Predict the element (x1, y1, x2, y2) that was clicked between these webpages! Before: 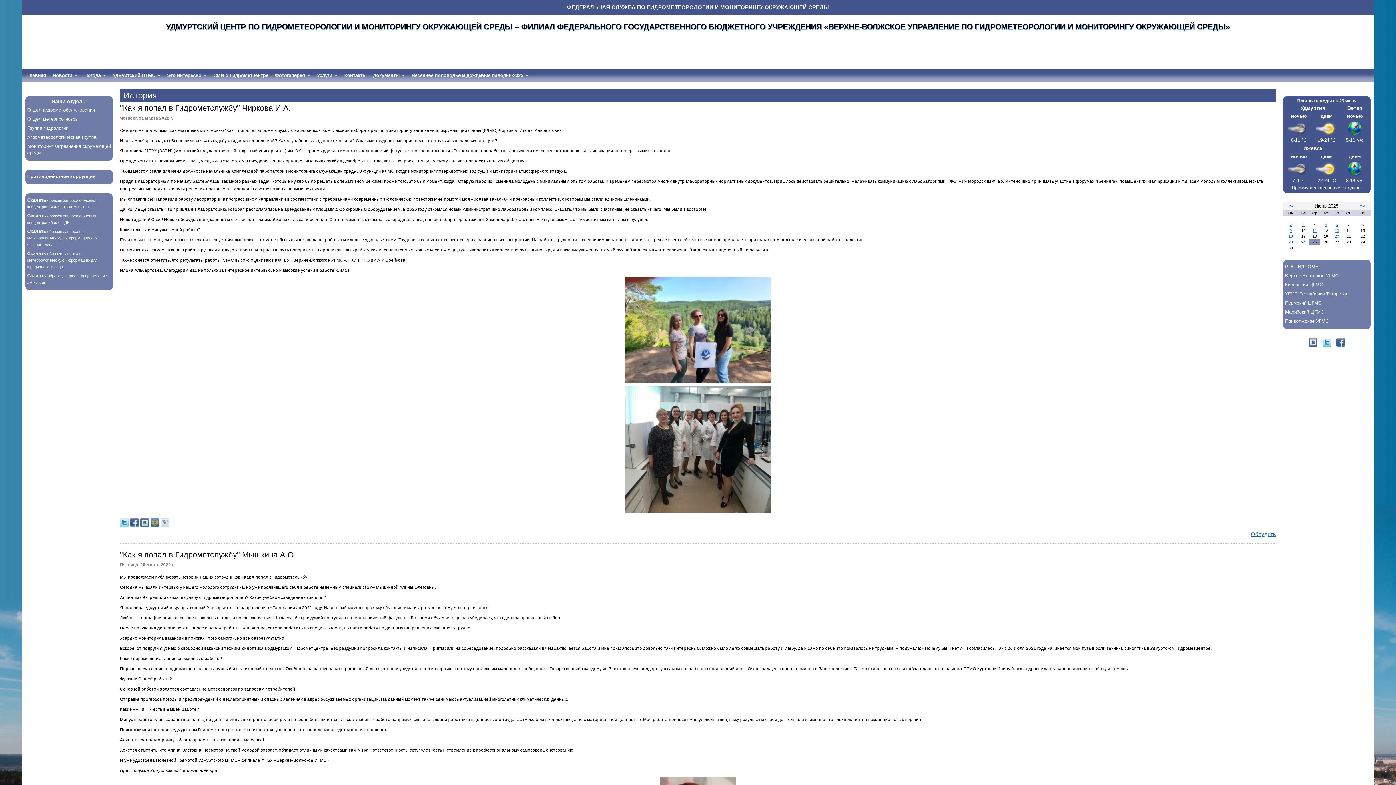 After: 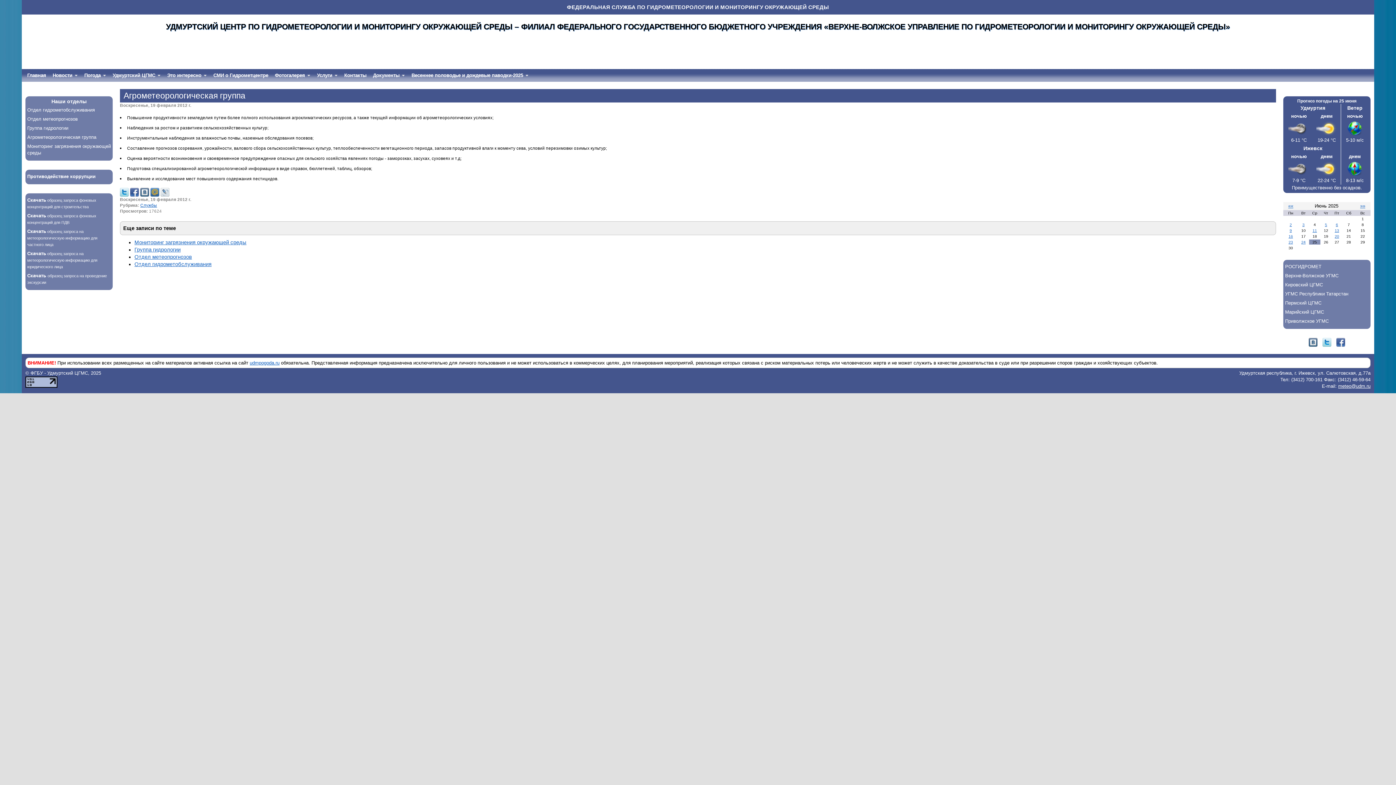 Action: label: Агрометеорологическая группа bbox: (27, 134, 96, 140)